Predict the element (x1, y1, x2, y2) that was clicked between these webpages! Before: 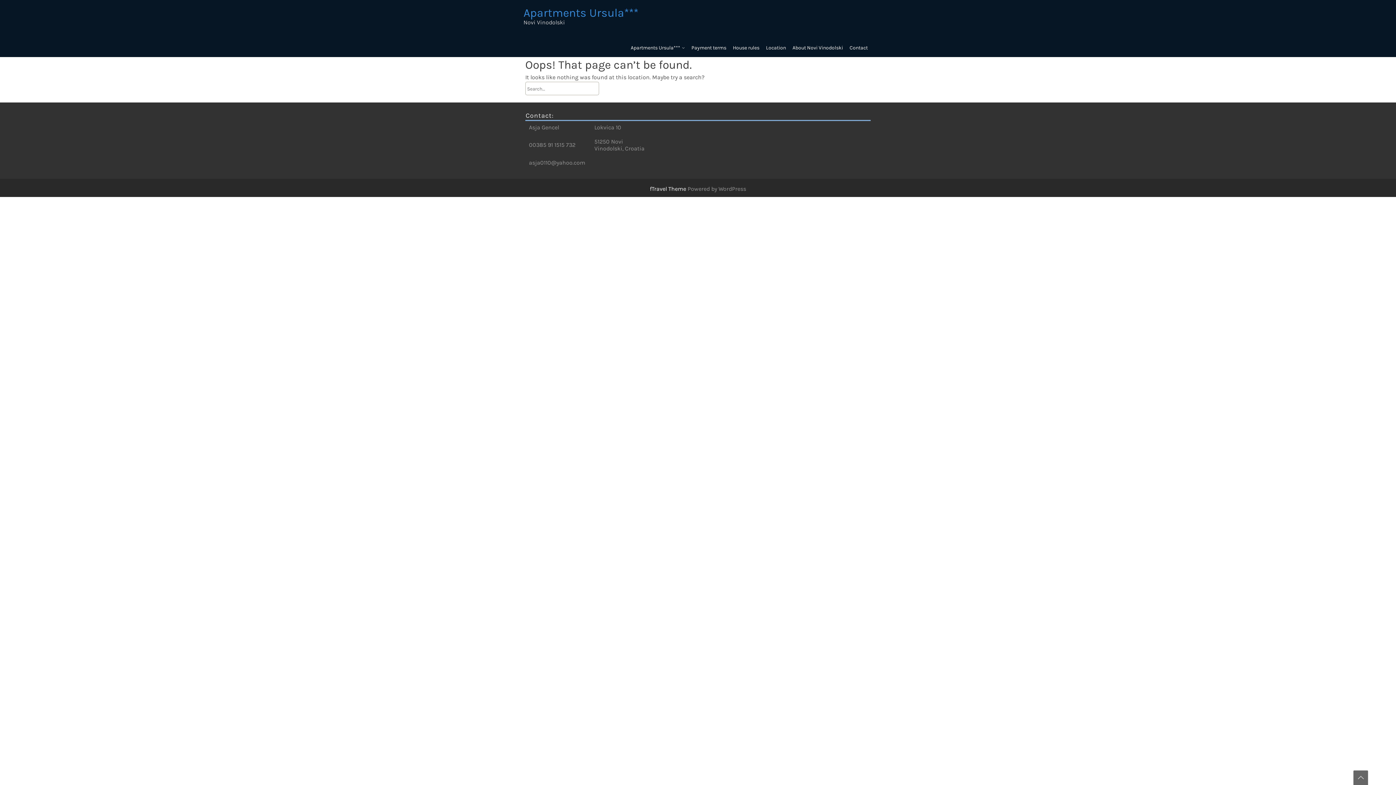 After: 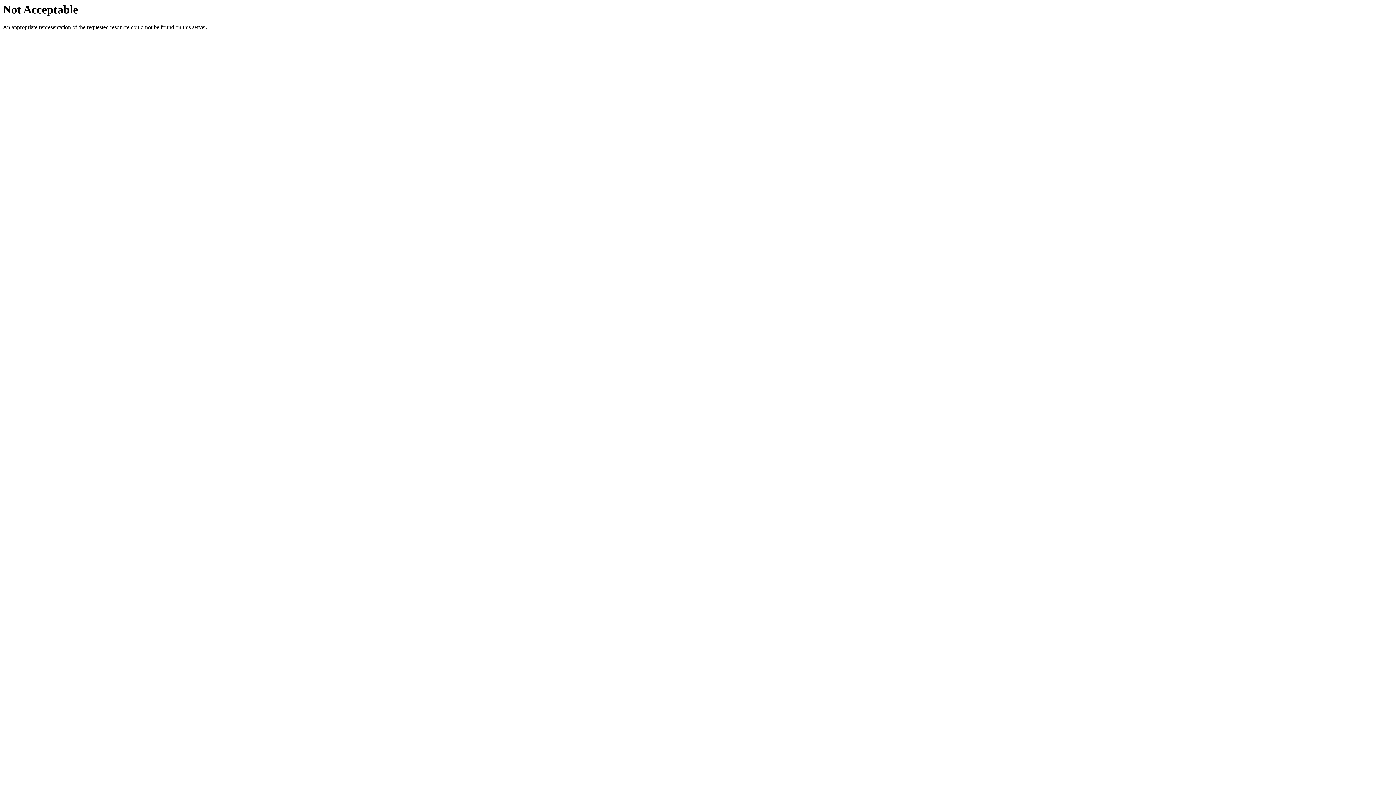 Action: bbox: (650, 185, 687, 192) label: fTravel Theme 